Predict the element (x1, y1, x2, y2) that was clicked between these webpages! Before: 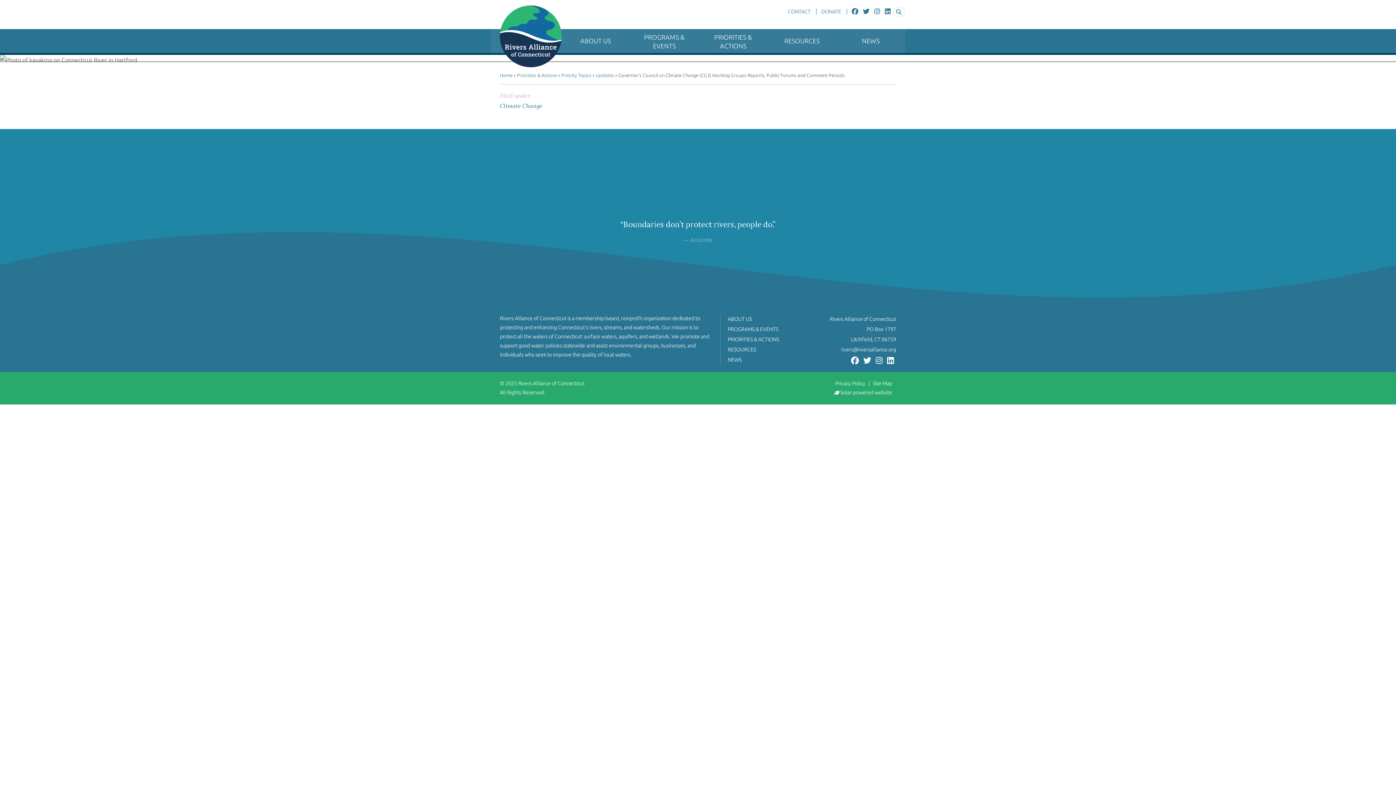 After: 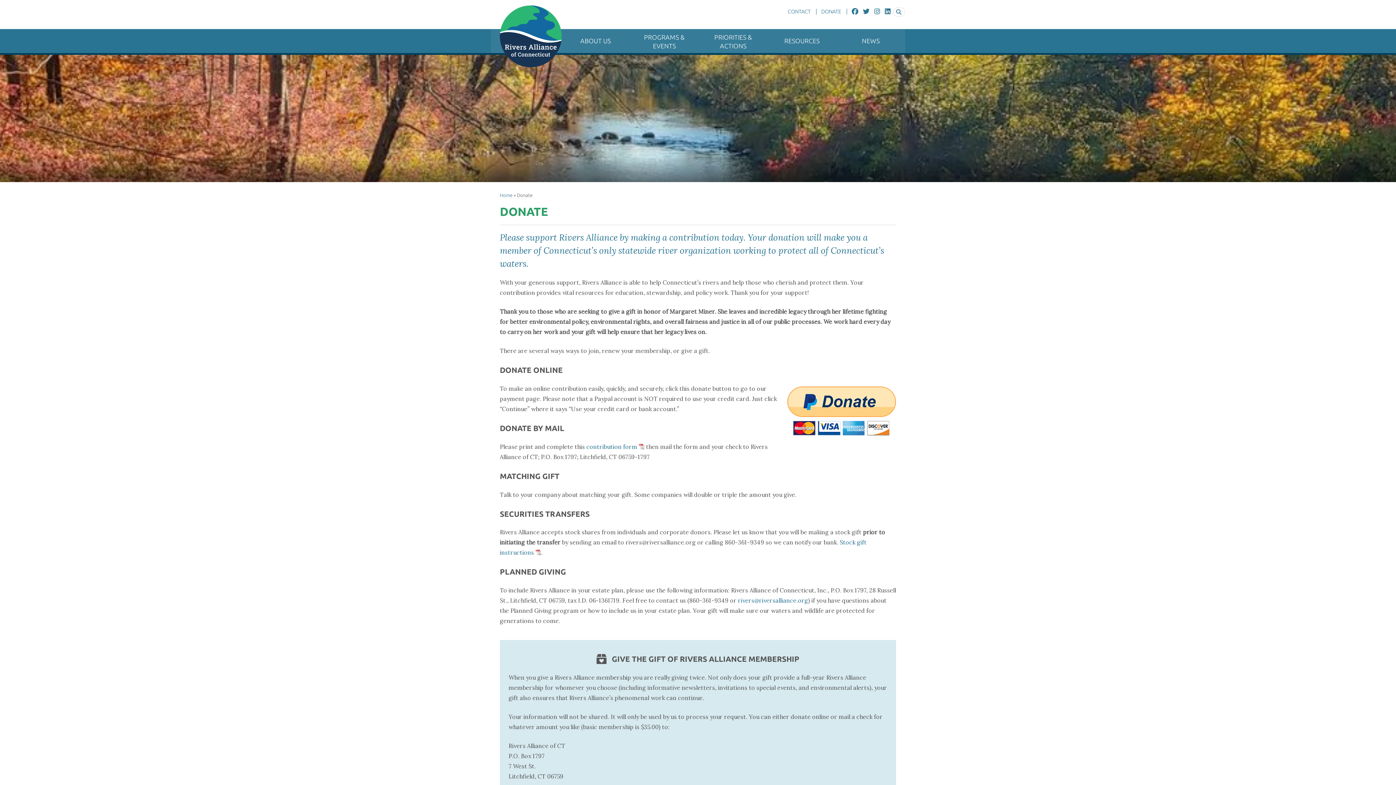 Action: bbox: (821, 8, 841, 14) label: DONATE